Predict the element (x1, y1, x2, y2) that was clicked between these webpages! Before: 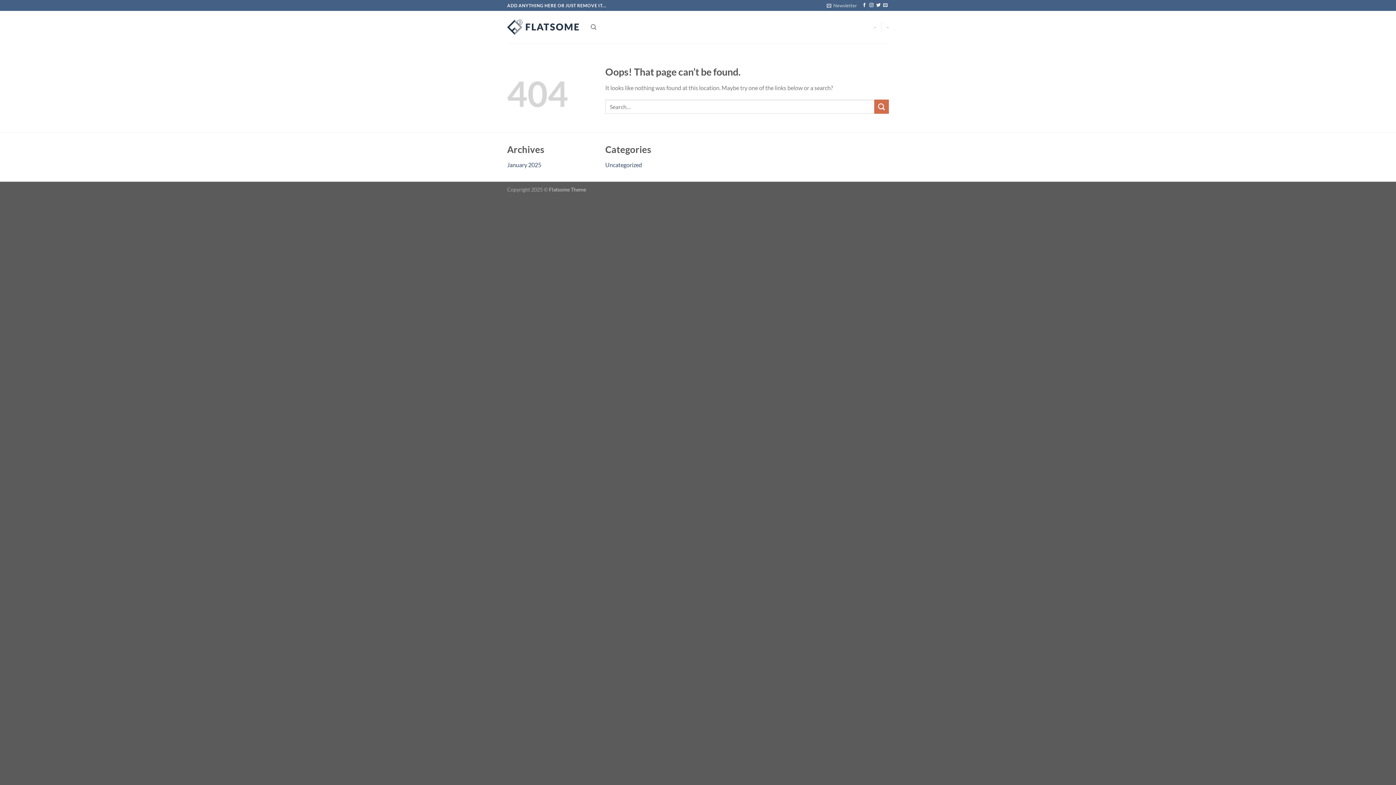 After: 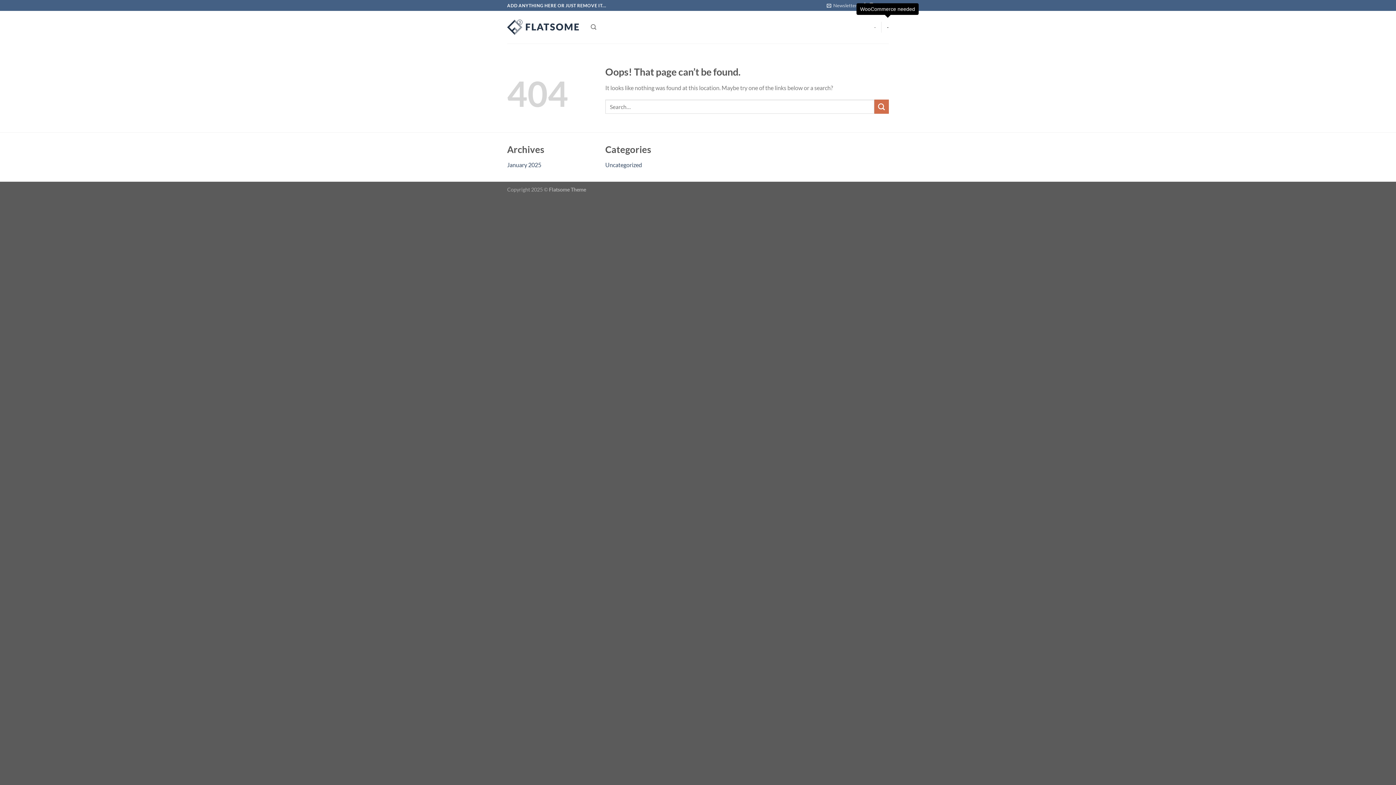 Action: label: - bbox: (887, 20, 889, 34)